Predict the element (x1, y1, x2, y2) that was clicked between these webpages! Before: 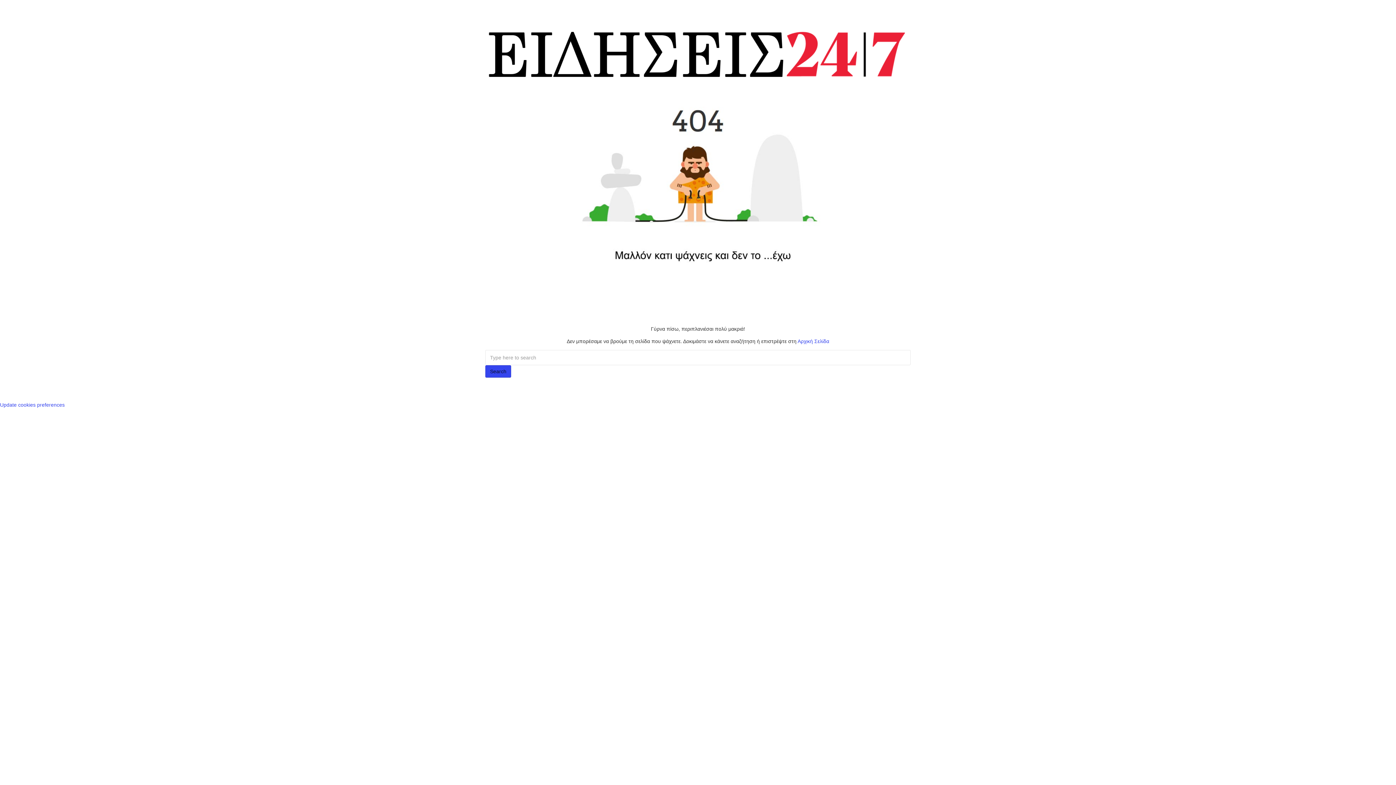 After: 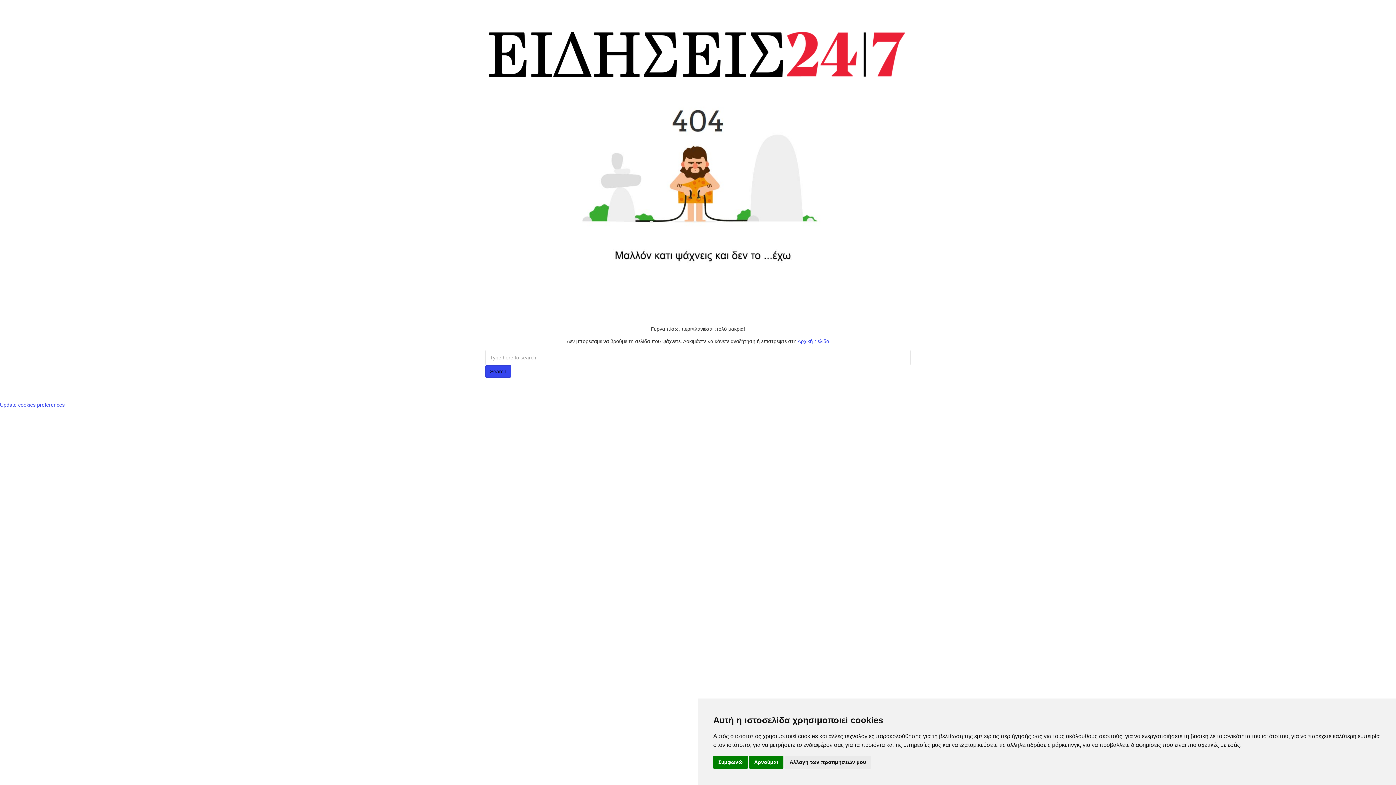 Action: bbox: (0, 402, 64, 408) label: Update cookies preferences